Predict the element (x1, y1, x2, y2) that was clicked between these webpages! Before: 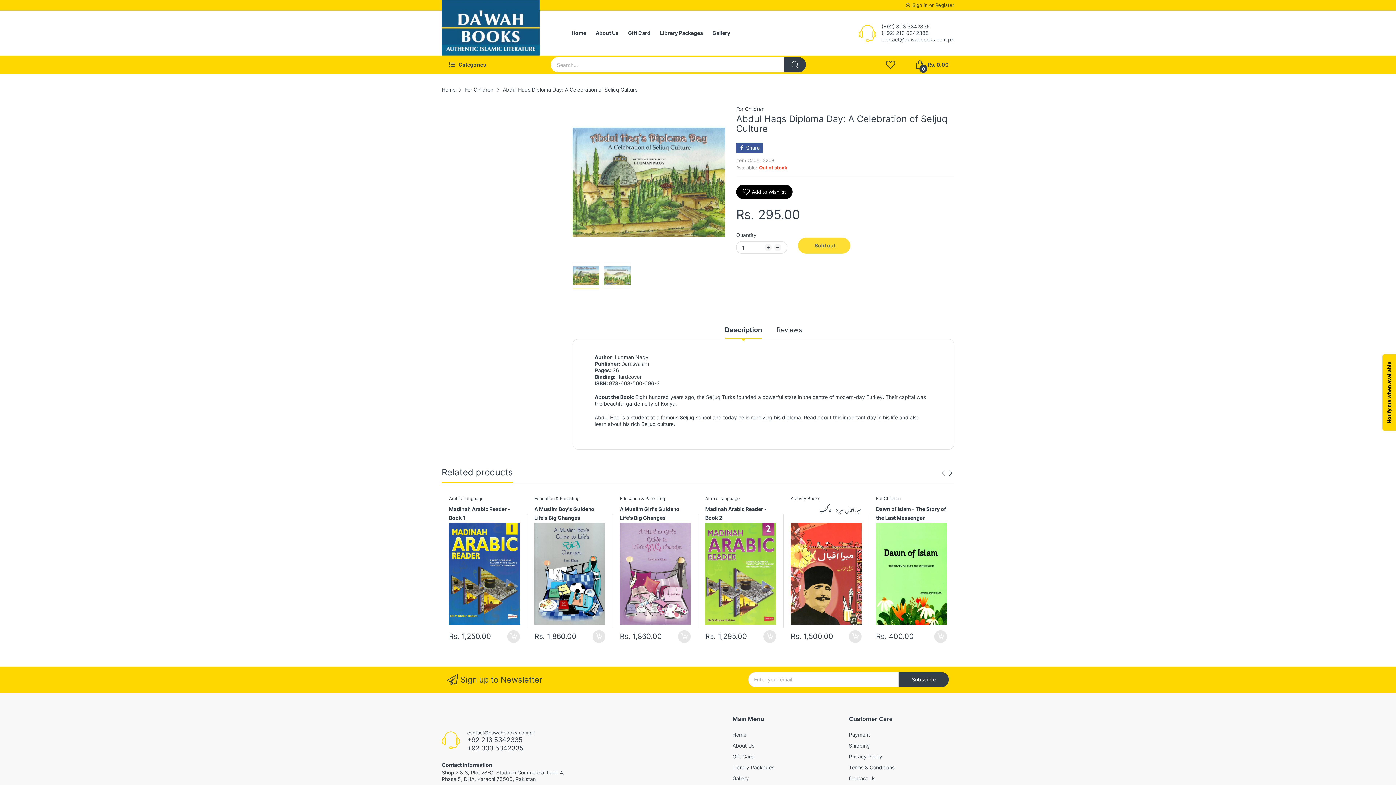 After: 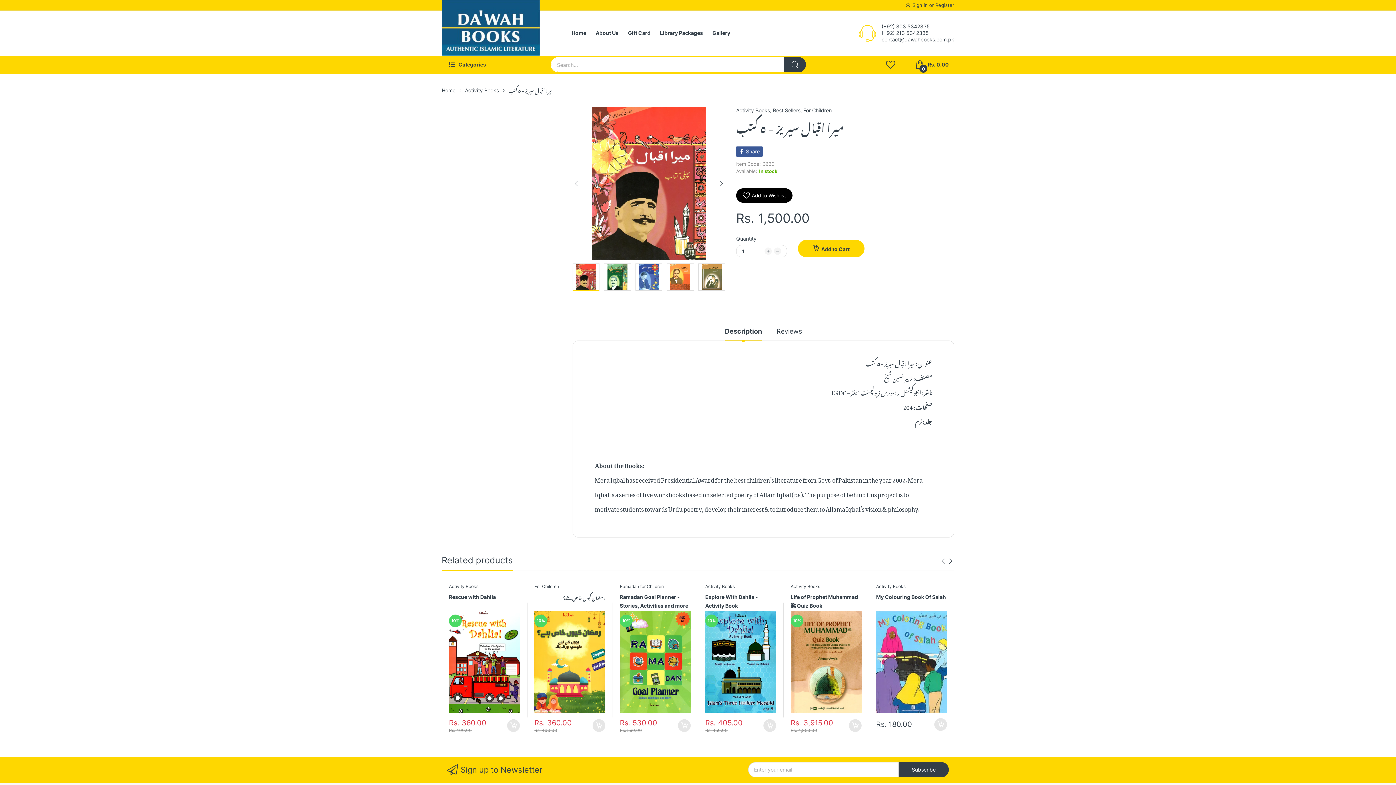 Action: bbox: (790, 505, 861, 523) label: میرا اقبال سیریز - ٥ کتب